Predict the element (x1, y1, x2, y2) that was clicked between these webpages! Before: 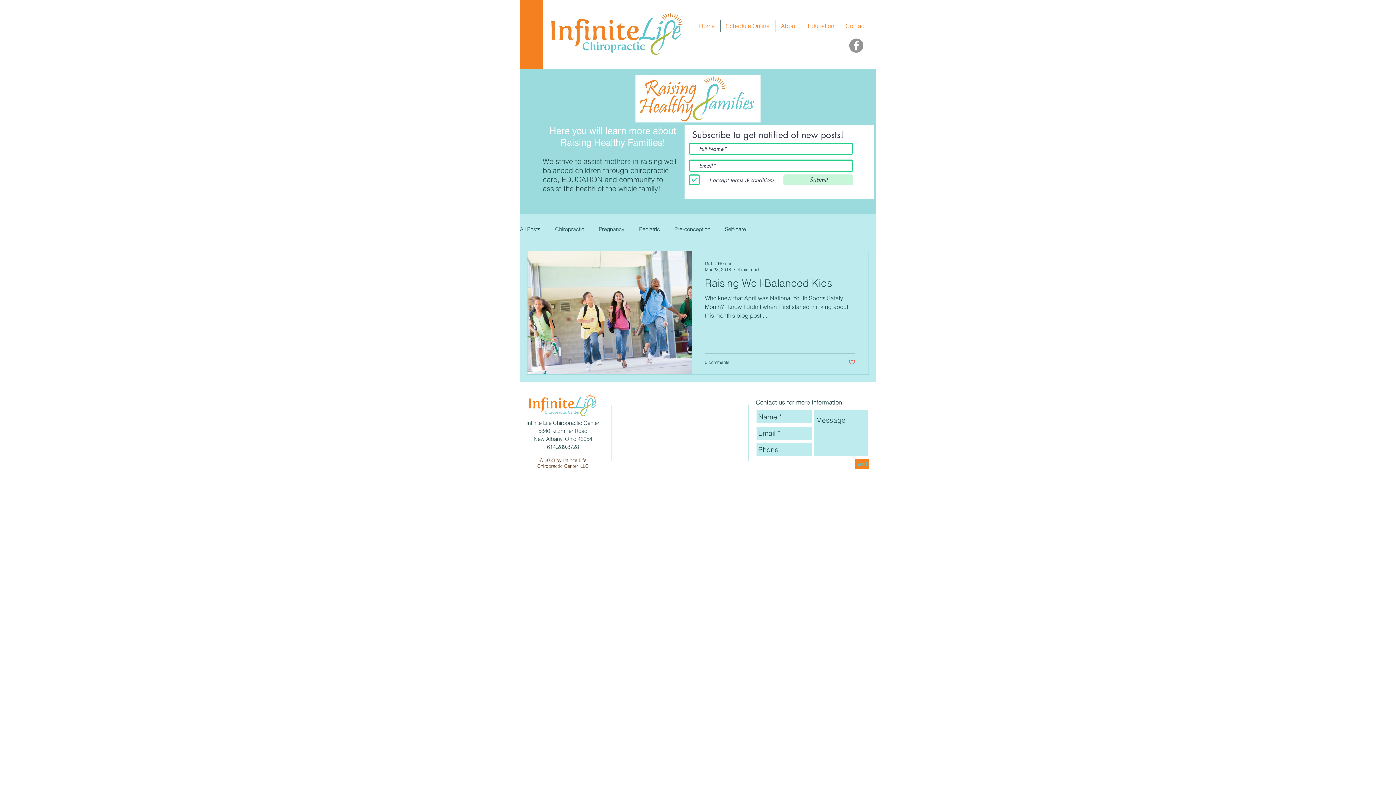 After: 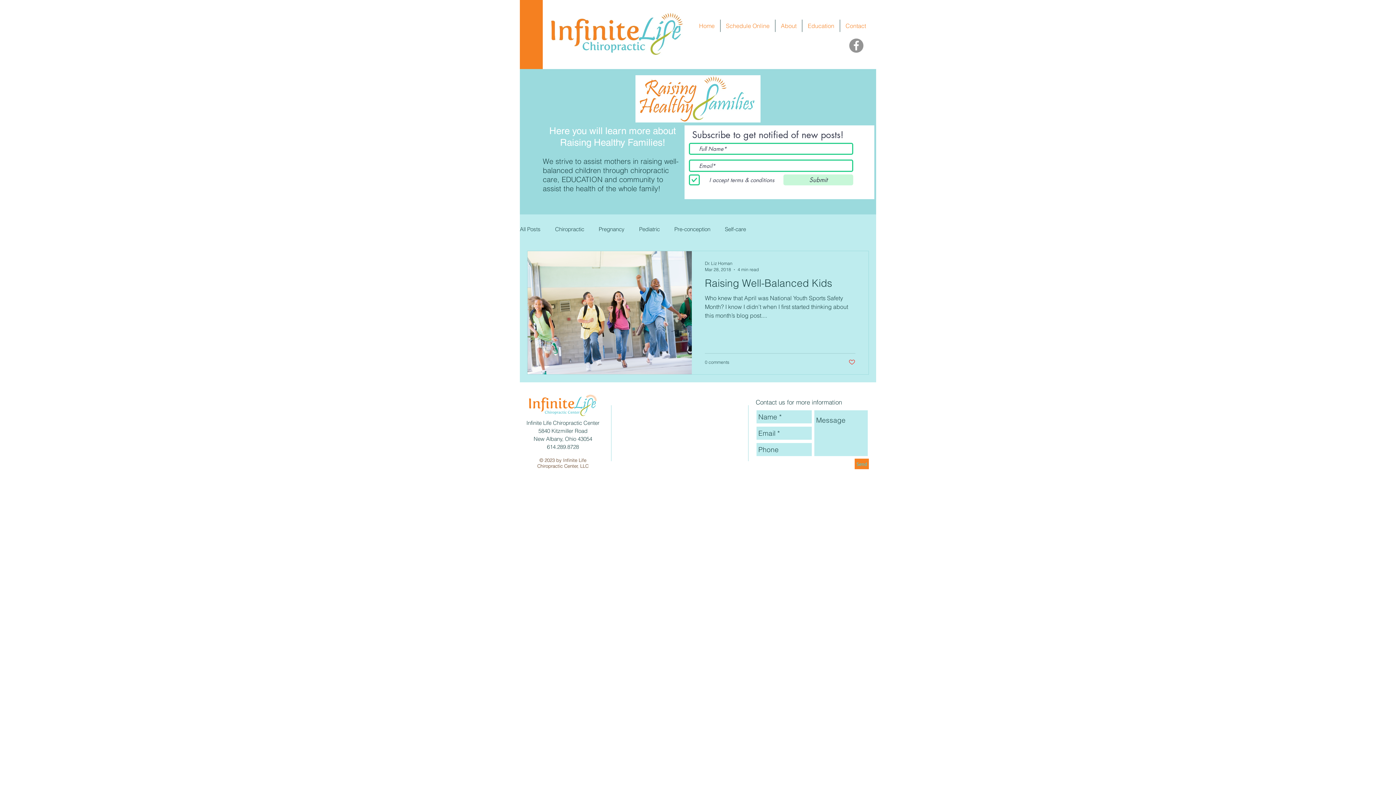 Action: bbox: (849, 38, 863, 52) label: Facebook